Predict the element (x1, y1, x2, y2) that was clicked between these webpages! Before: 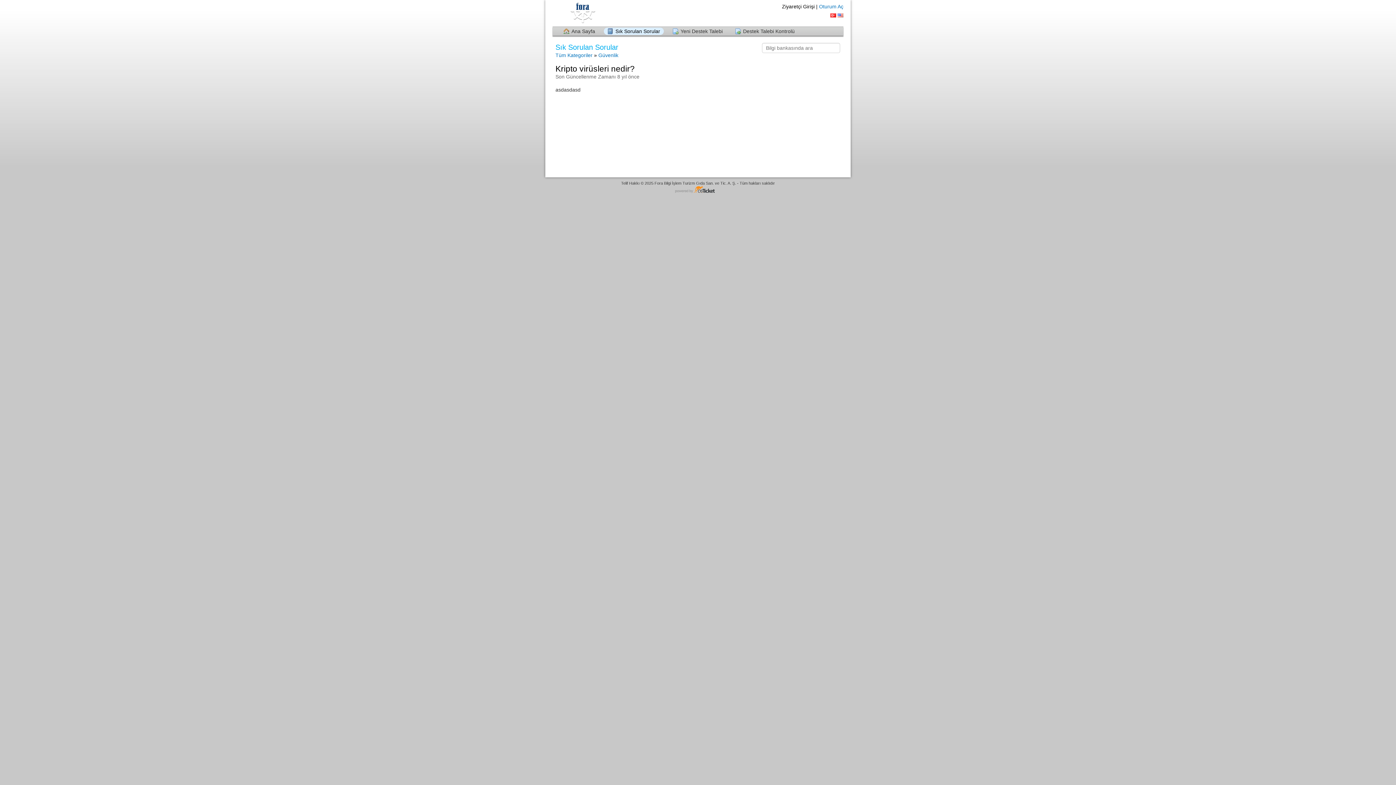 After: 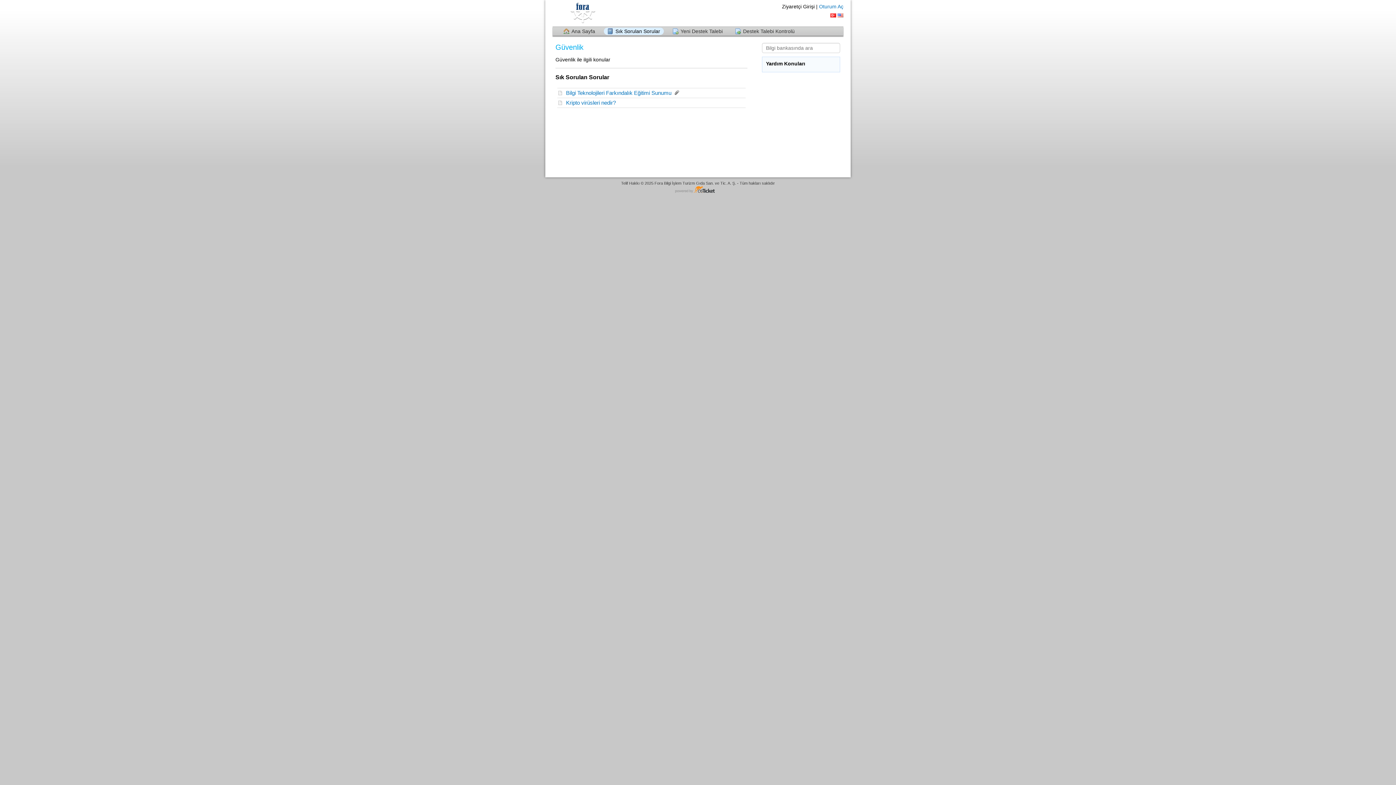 Action: label: Güvenlik bbox: (598, 52, 618, 58)